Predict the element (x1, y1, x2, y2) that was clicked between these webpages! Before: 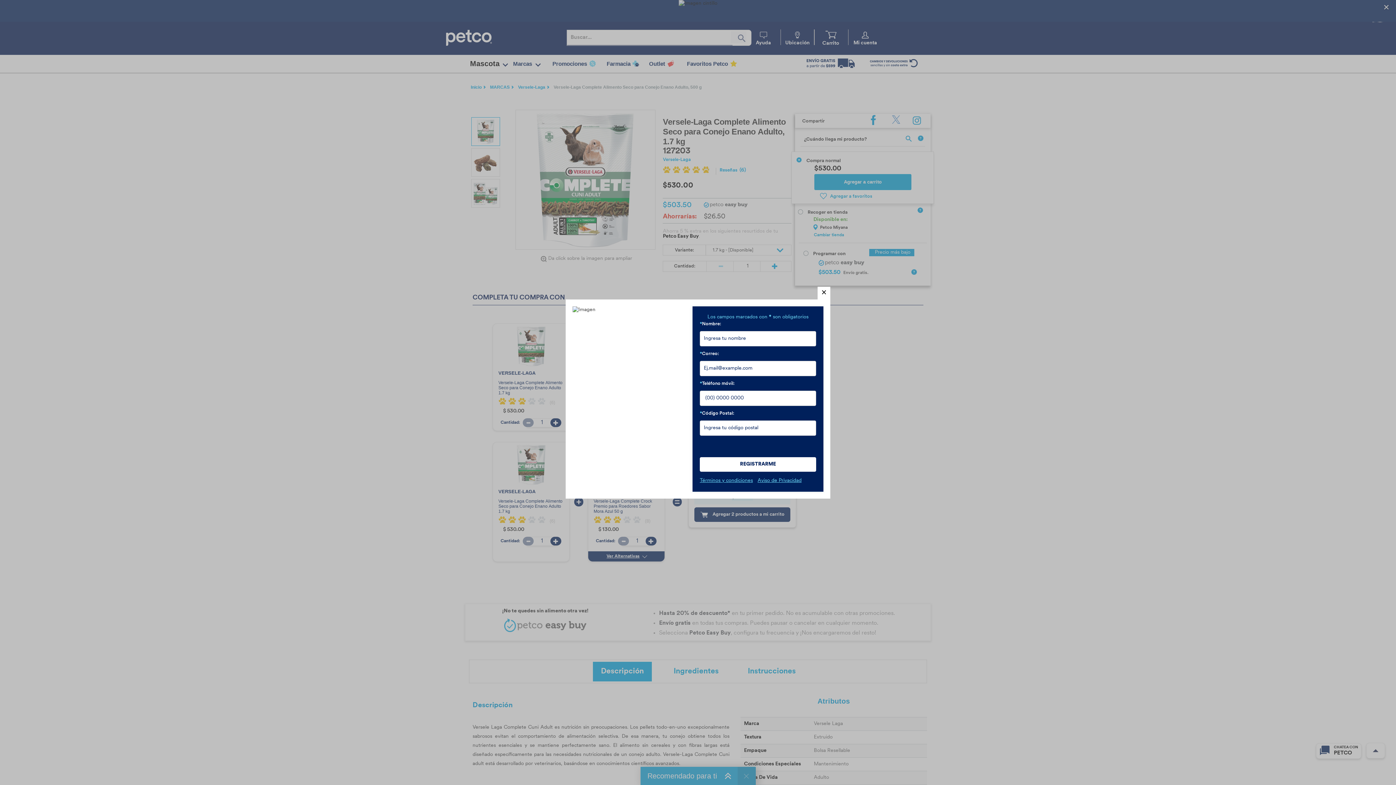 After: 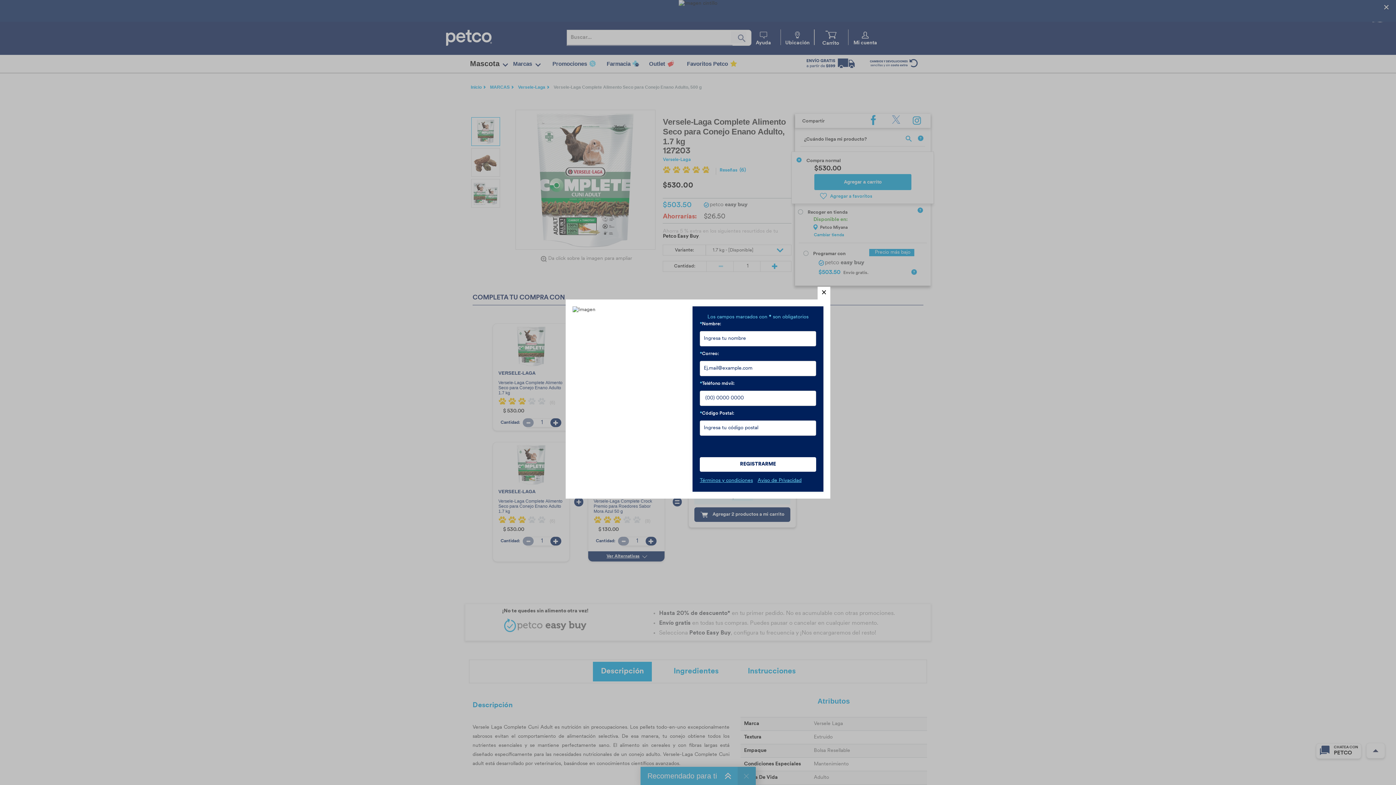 Action: bbox: (700, 478, 753, 483) label: Términos y condiciones